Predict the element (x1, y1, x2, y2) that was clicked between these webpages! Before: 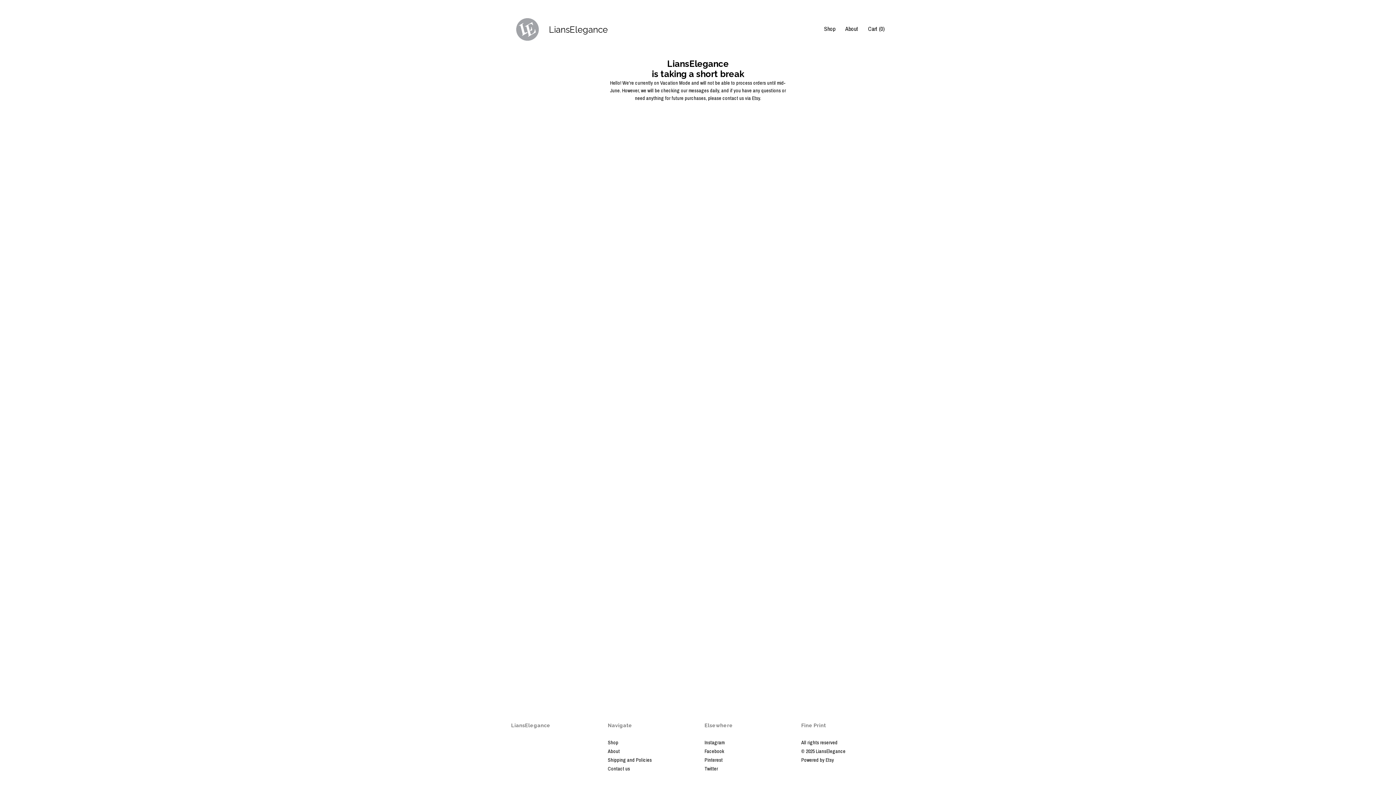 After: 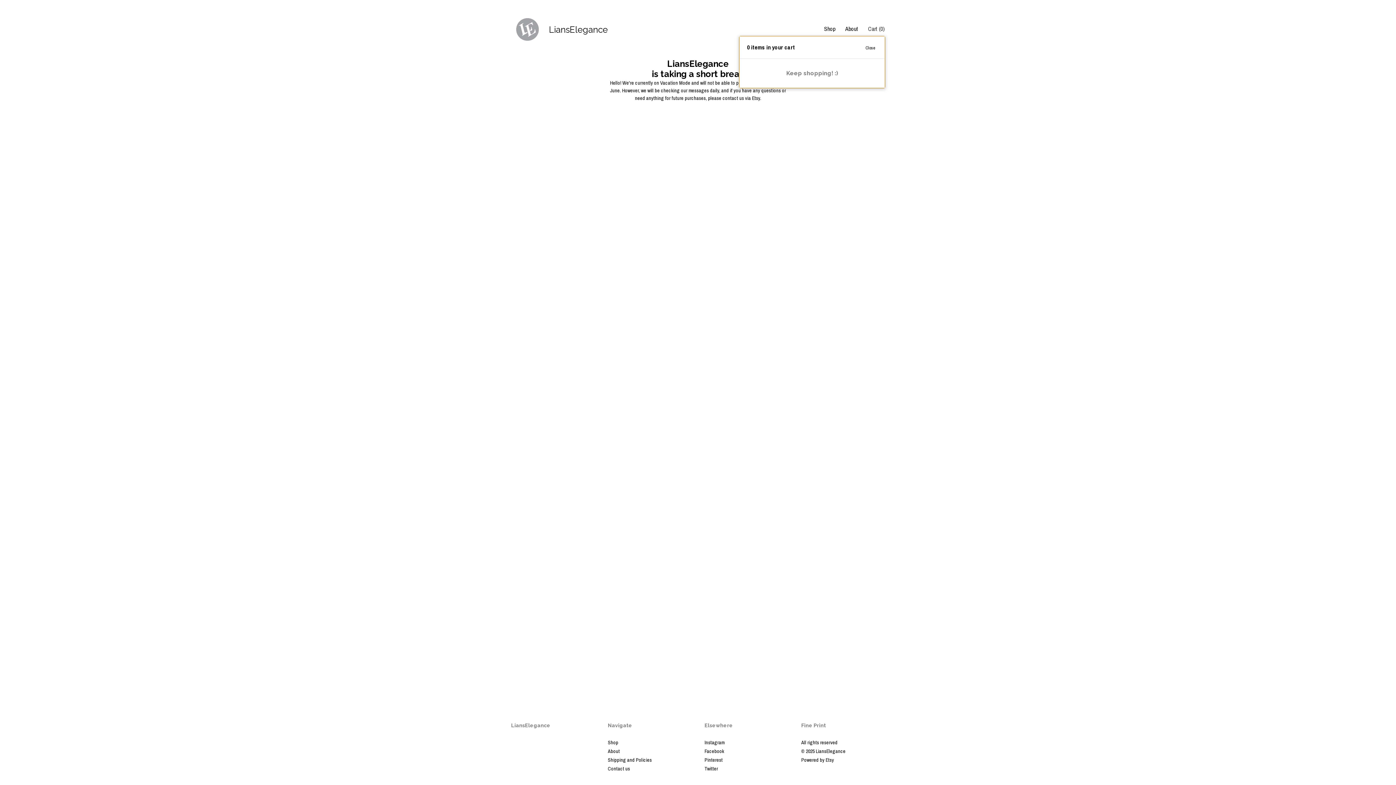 Action: label: Cart (0) bbox: (868, 24, 885, 32)